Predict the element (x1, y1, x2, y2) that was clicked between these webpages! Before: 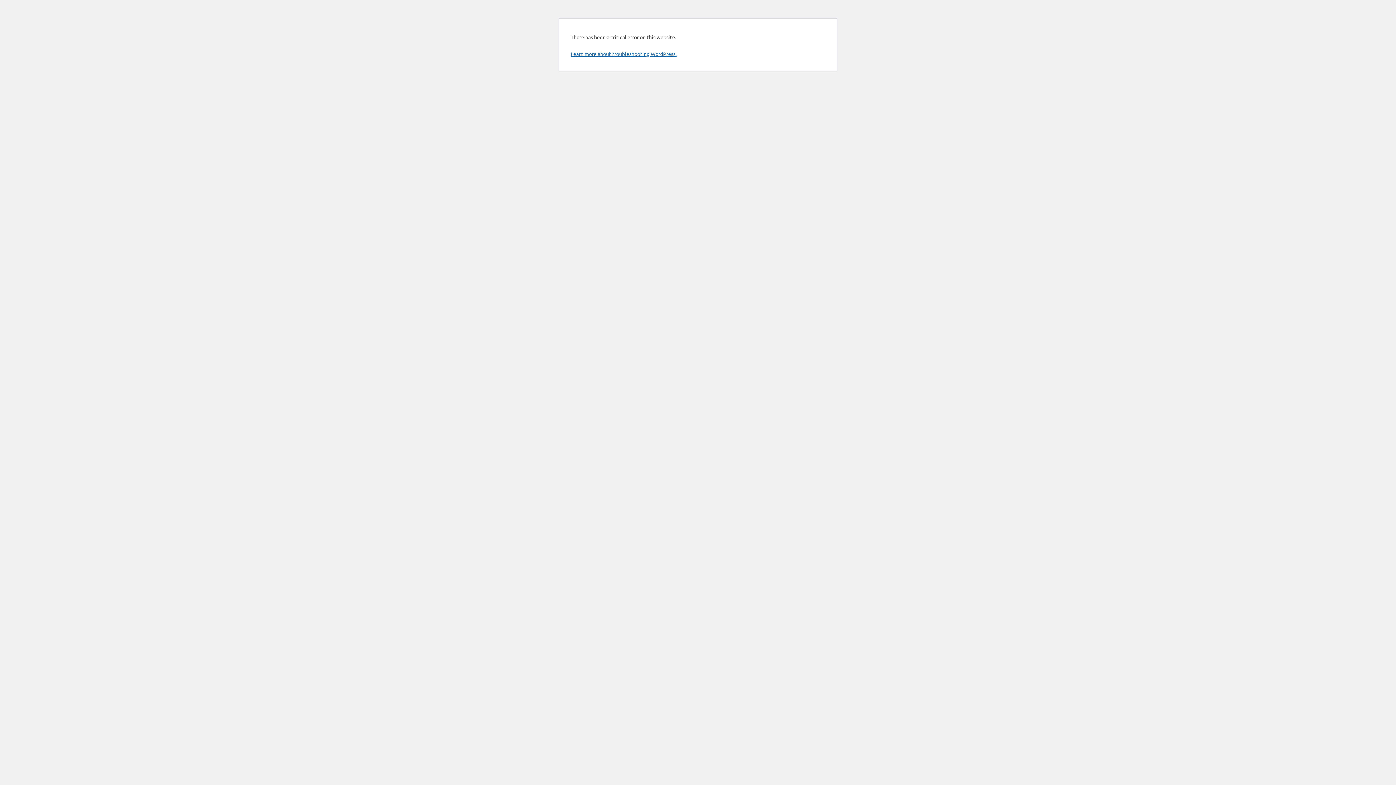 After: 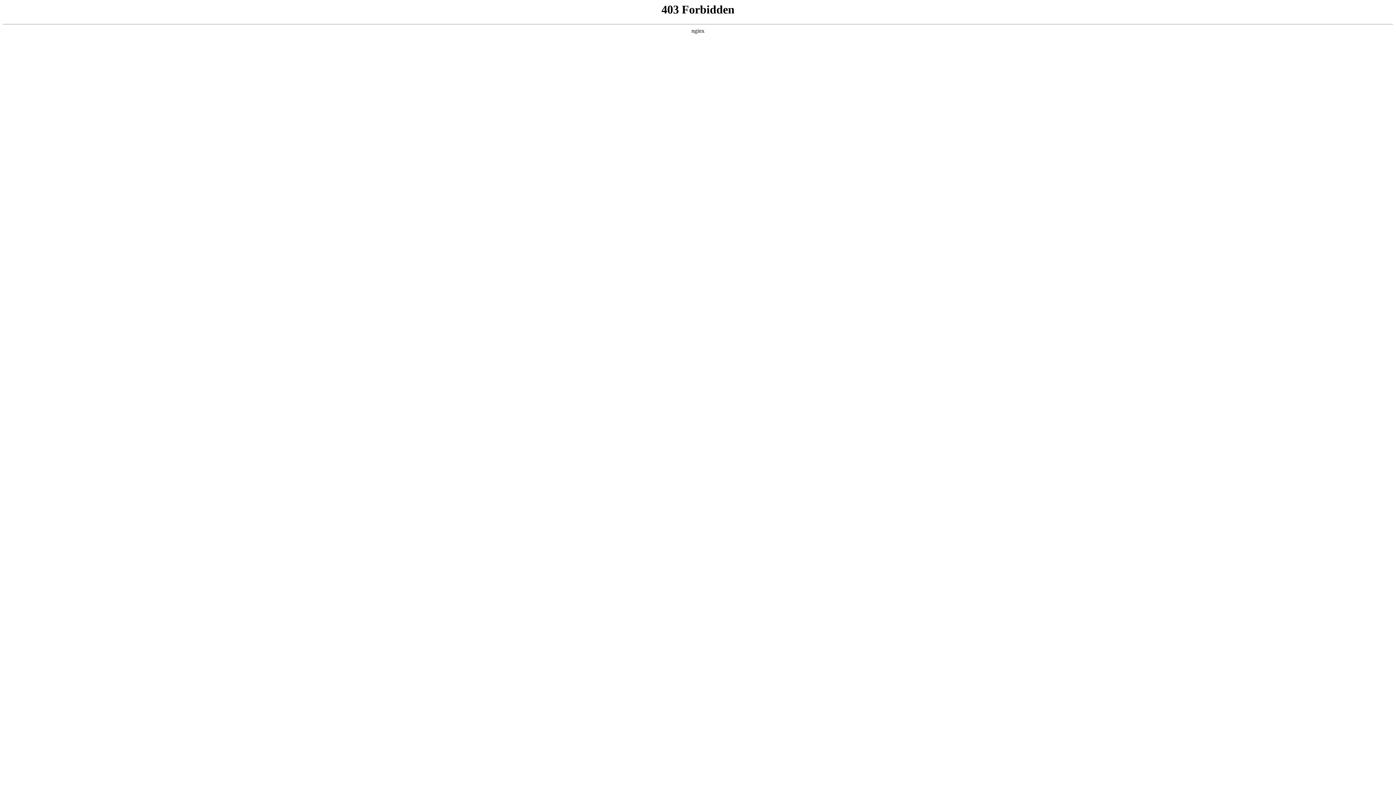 Action: bbox: (570, 50, 676, 57) label: Learn more about troubleshooting WordPress.